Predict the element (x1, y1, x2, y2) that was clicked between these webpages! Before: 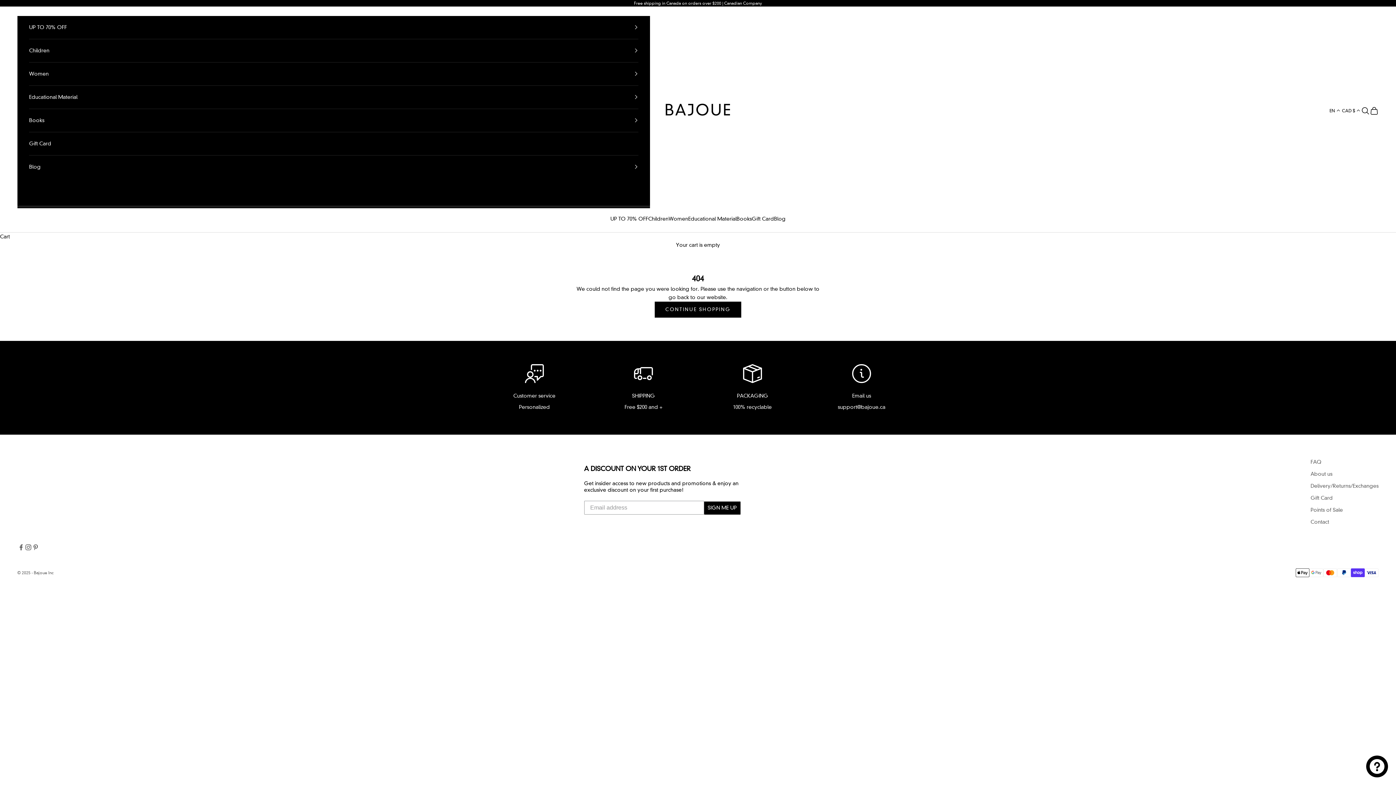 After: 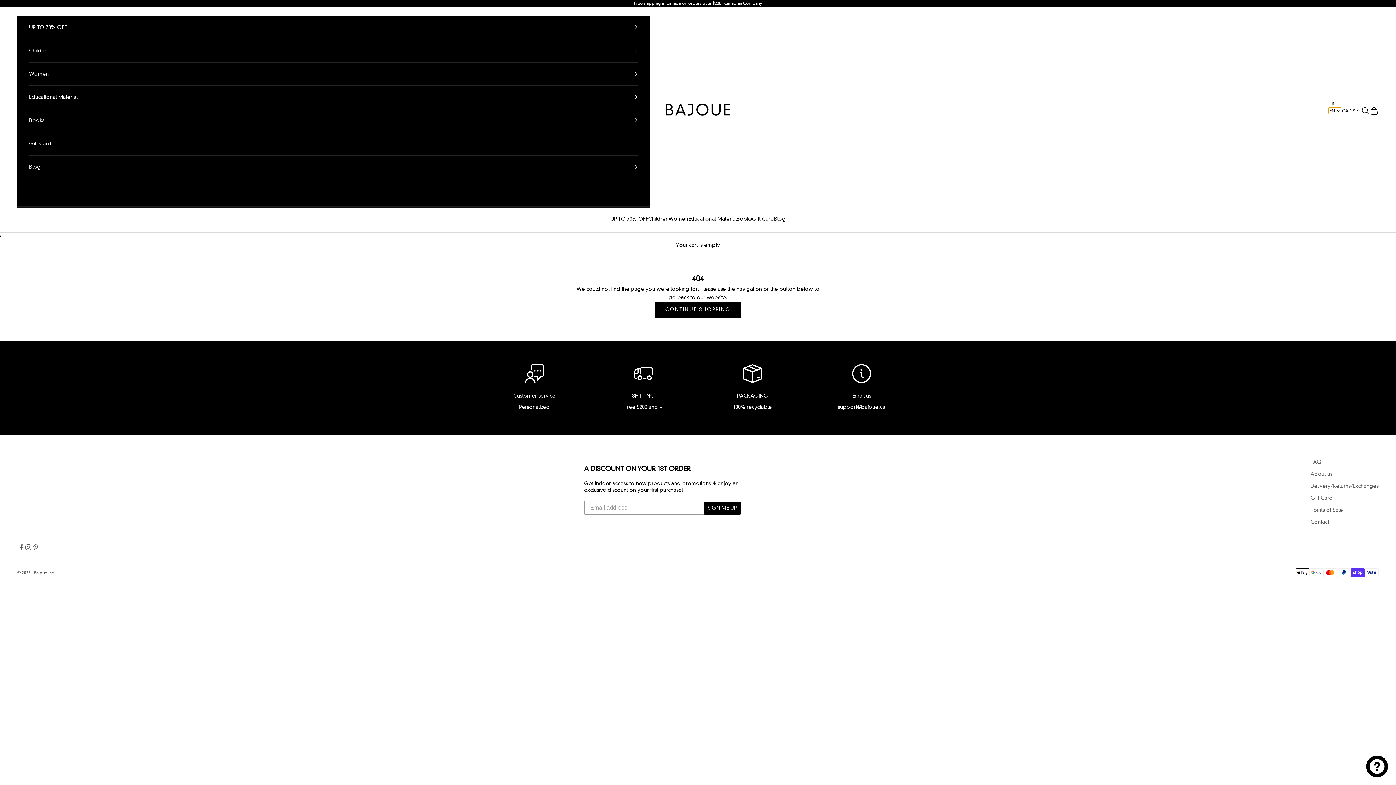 Action: label: Selected language: English bbox: (1328, 107, 1341, 114)